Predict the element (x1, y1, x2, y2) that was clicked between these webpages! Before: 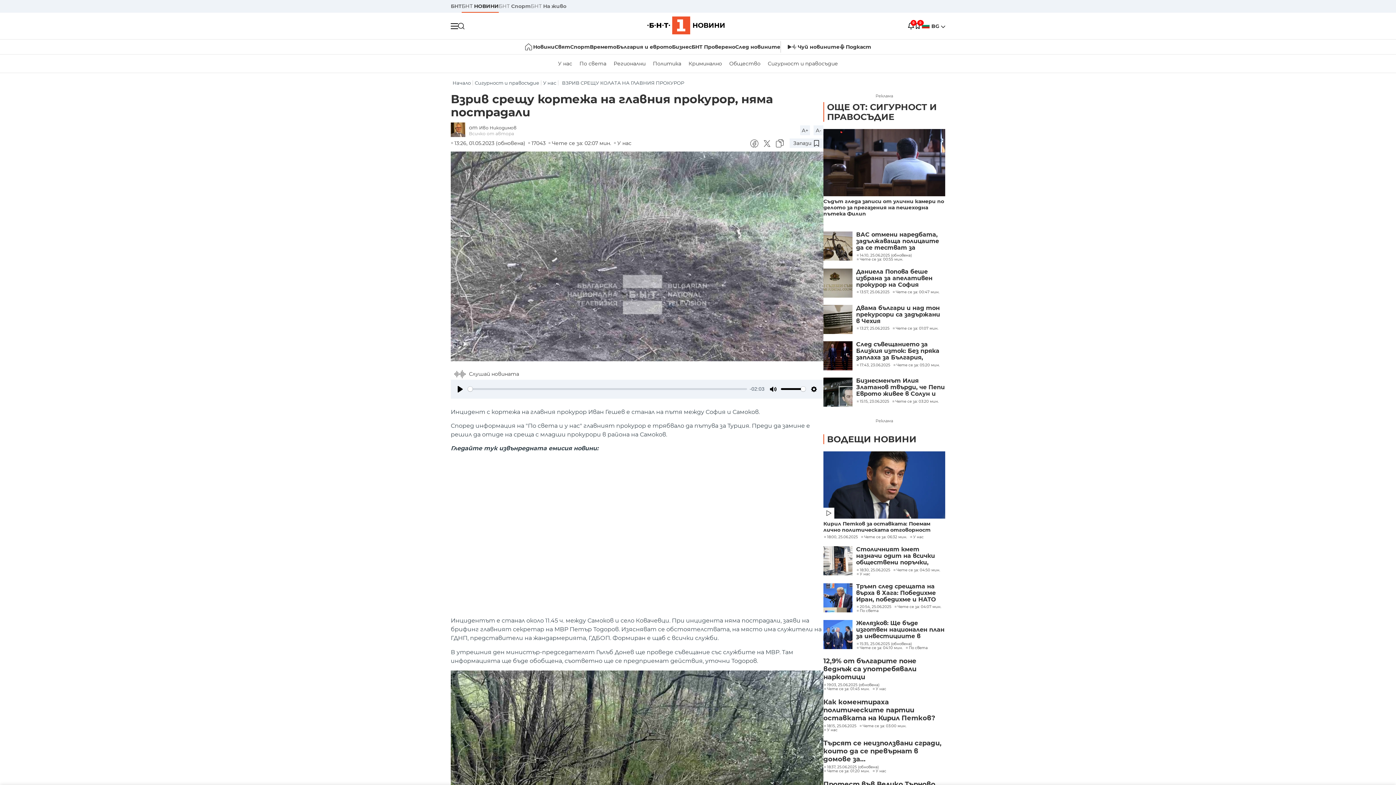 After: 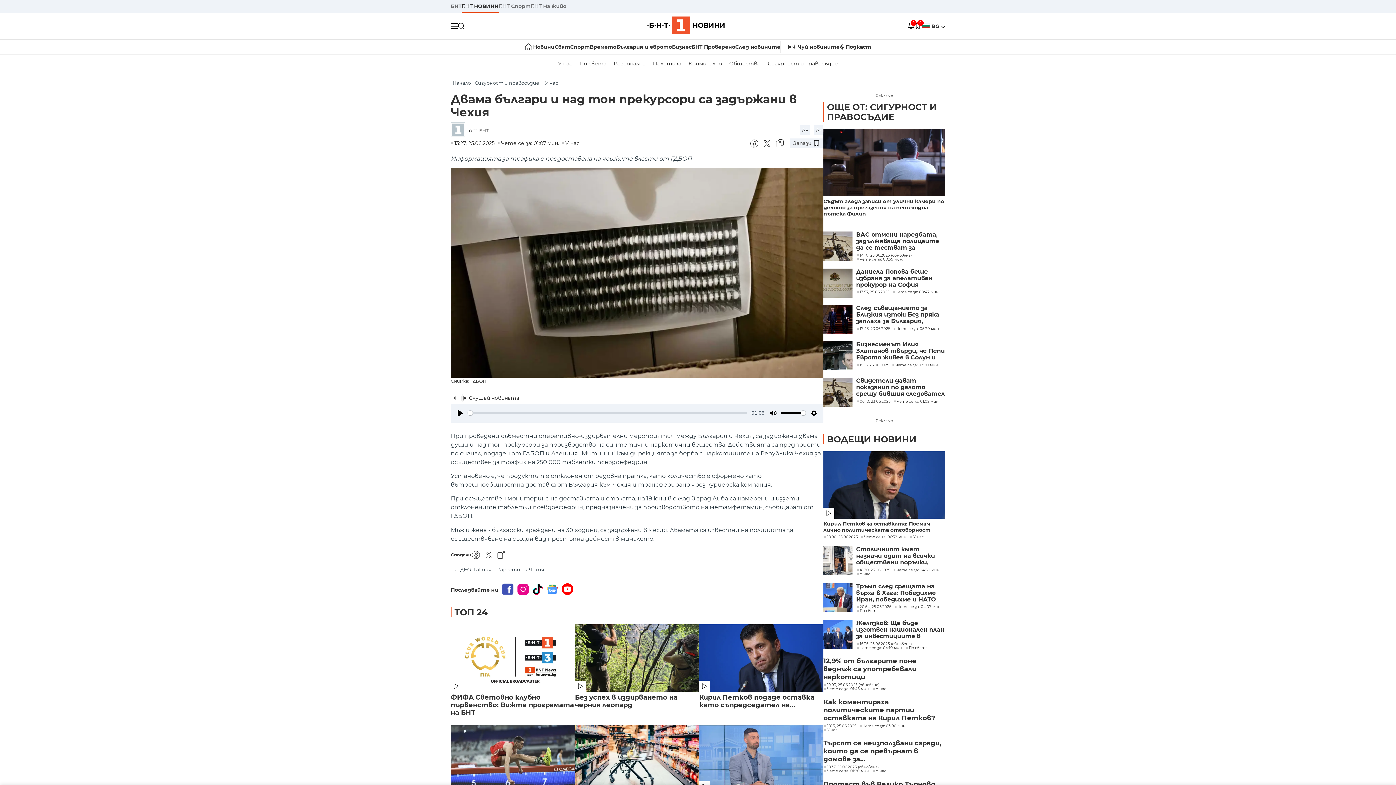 Action: label: Двама българи и над тон прекурсори са задържани в Чехия bbox: (852, 305, 945, 324)